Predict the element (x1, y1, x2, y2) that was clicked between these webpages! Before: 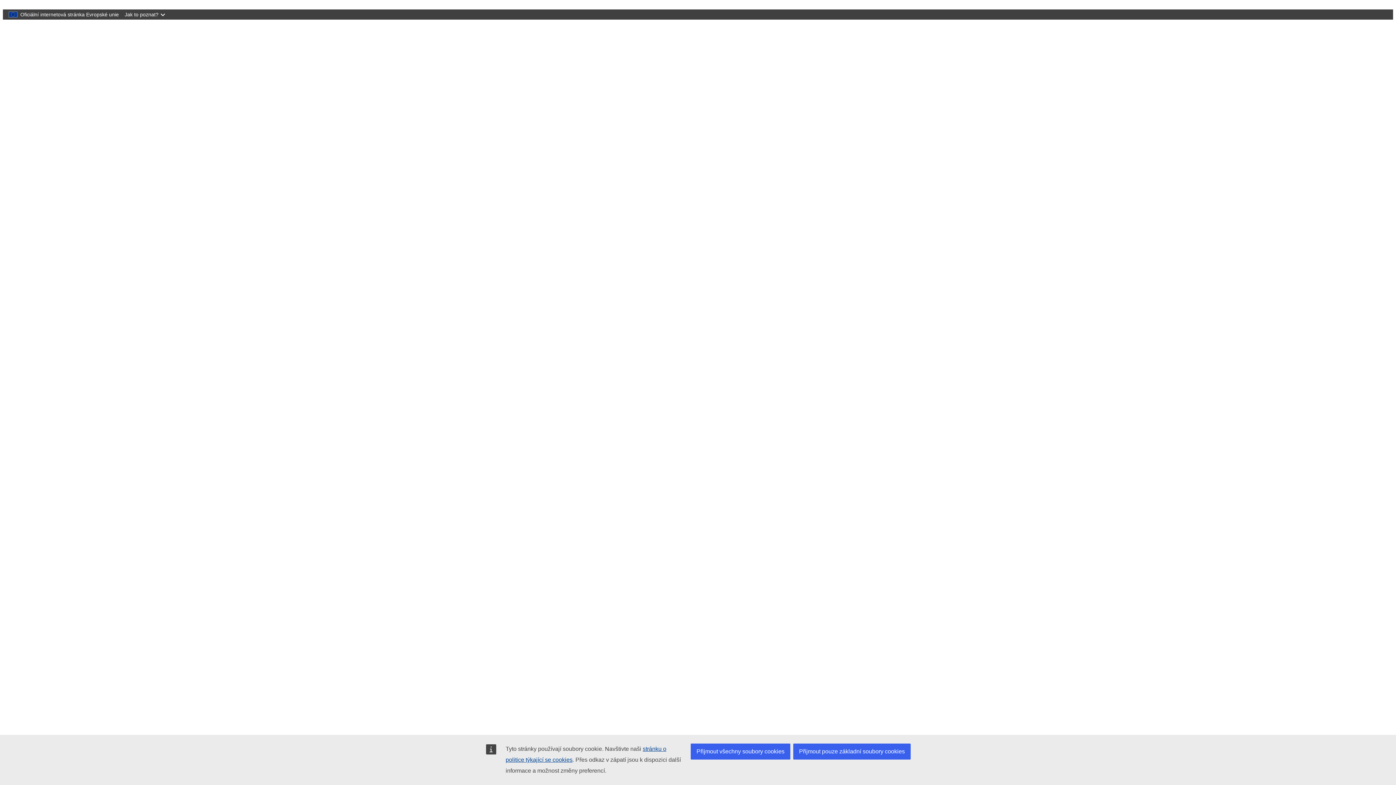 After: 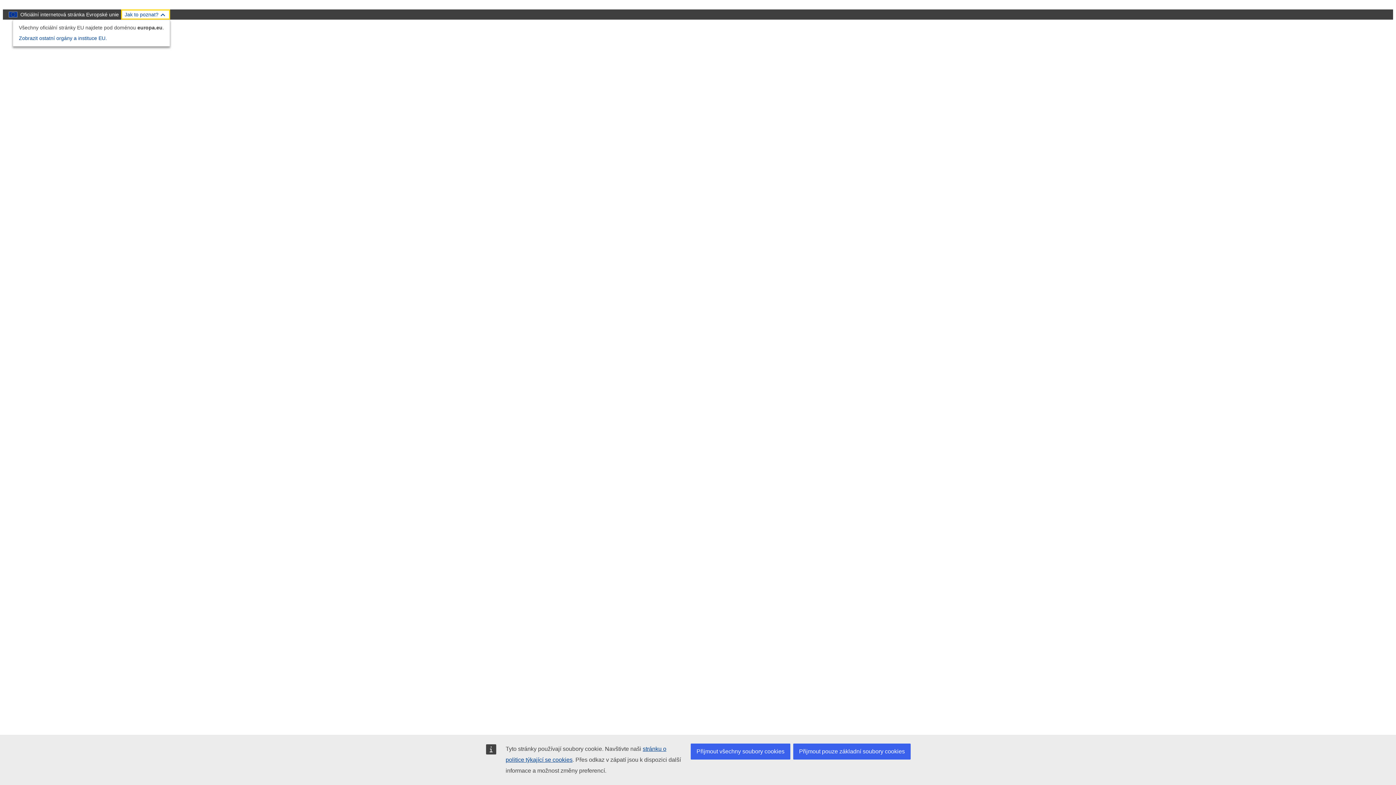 Action: label: Jak to poznat? bbox: (121, 9, 170, 19)